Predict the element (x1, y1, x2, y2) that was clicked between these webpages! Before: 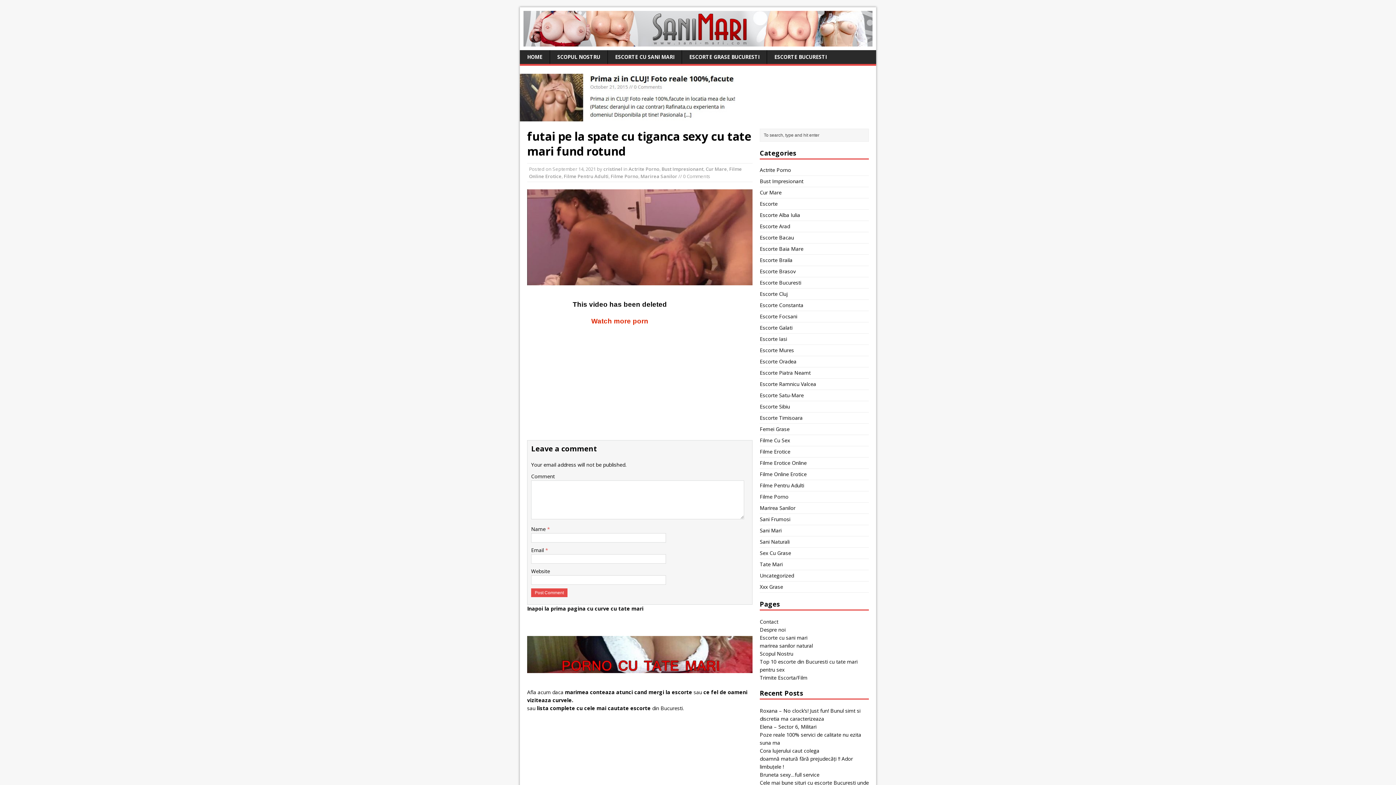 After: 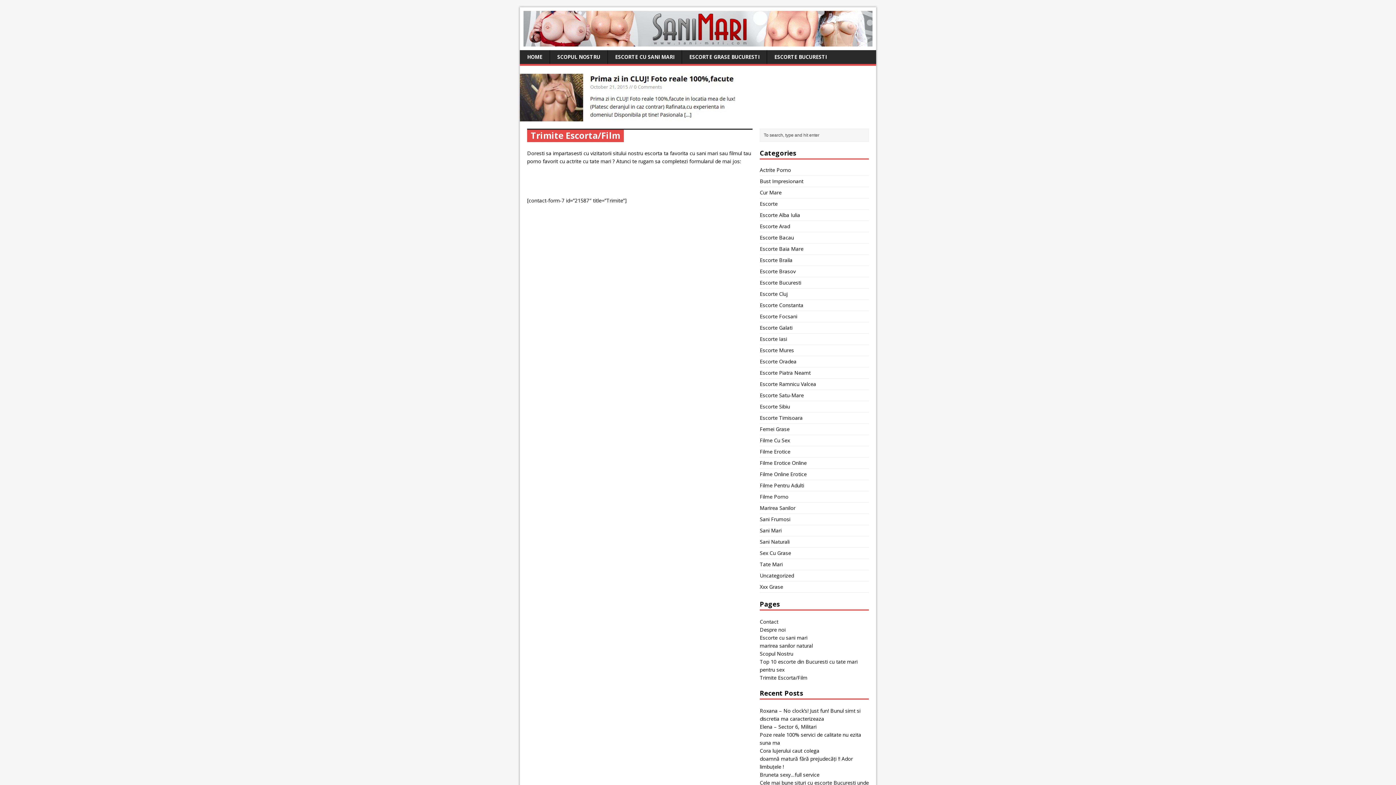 Action: label: Trimite Escorta/Film bbox: (760, 674, 807, 681)